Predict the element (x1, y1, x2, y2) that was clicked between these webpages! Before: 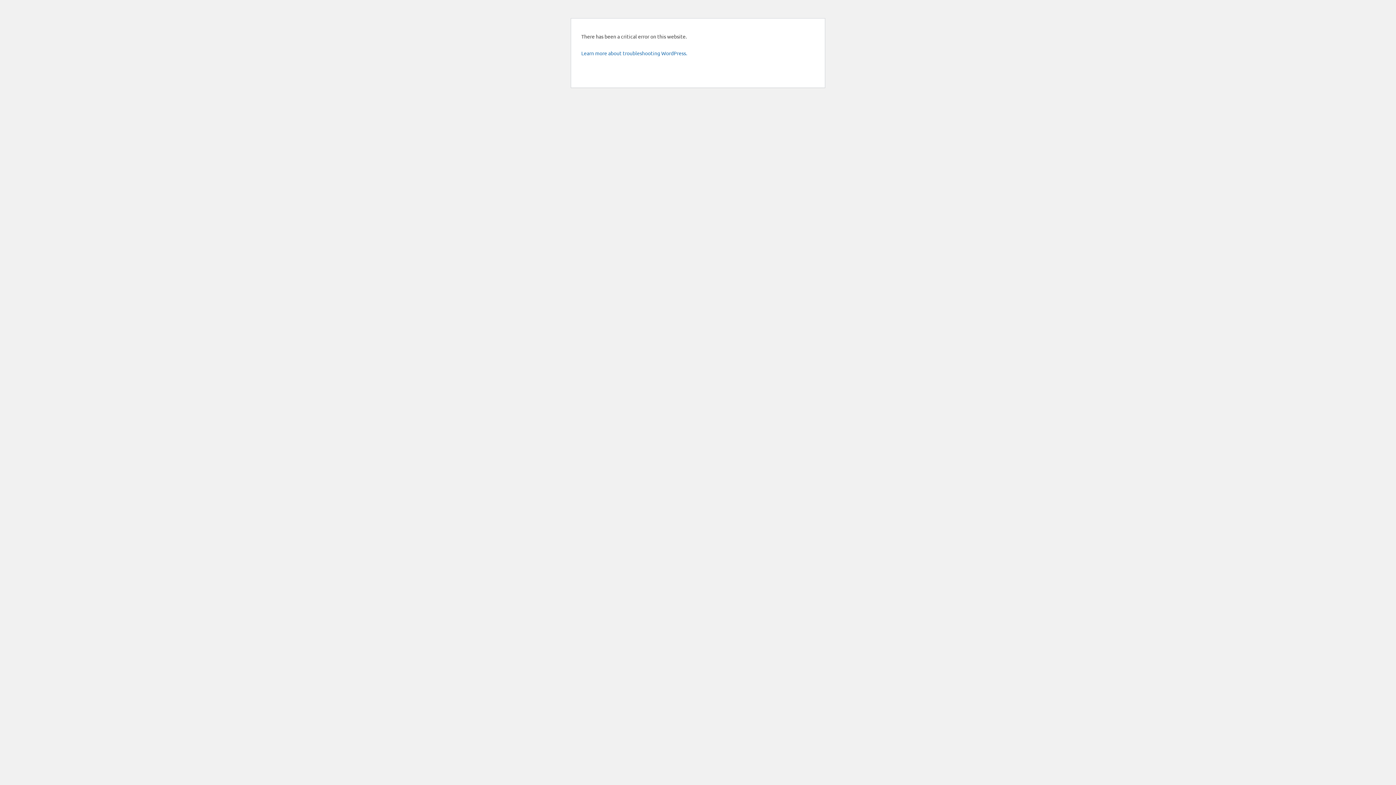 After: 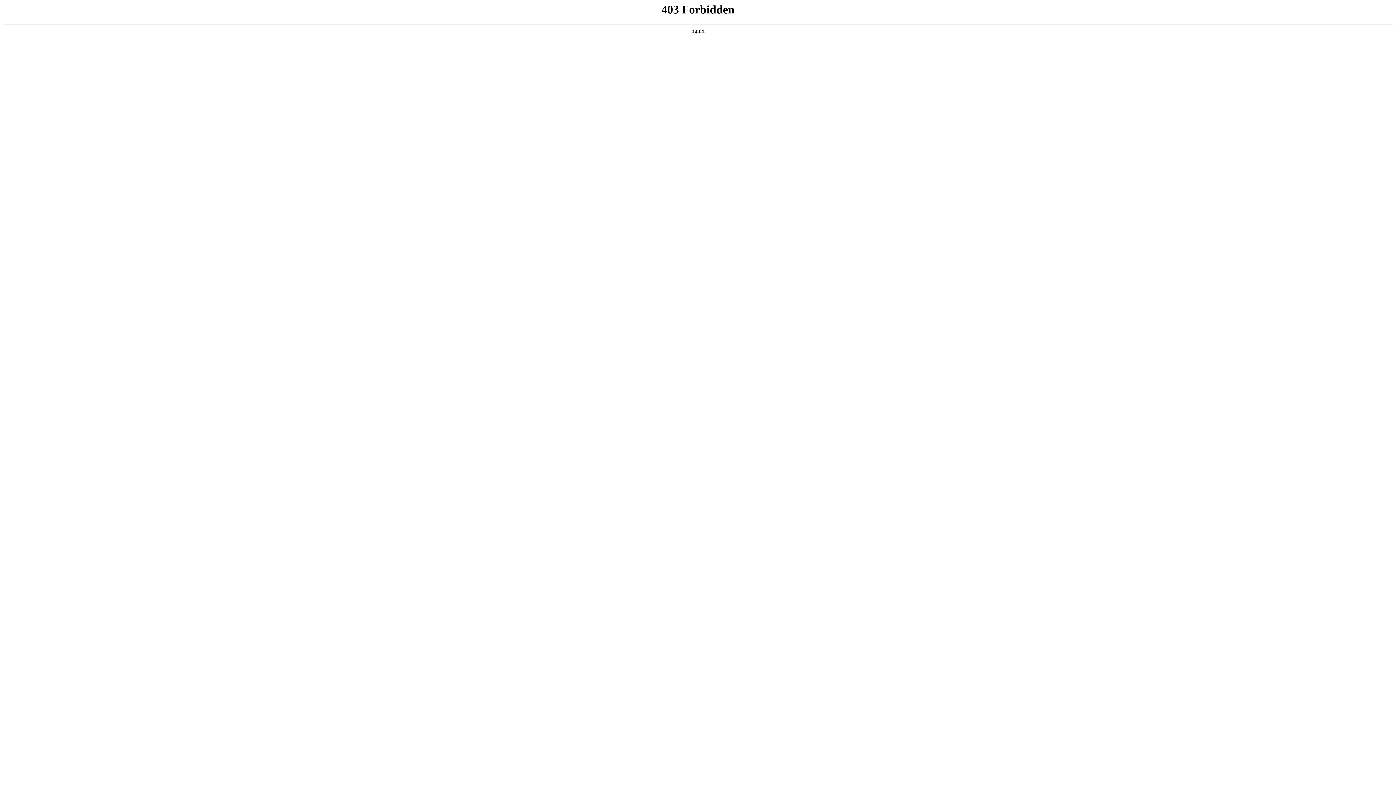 Action: label: Learn more about troubleshooting WordPress. bbox: (581, 49, 687, 56)